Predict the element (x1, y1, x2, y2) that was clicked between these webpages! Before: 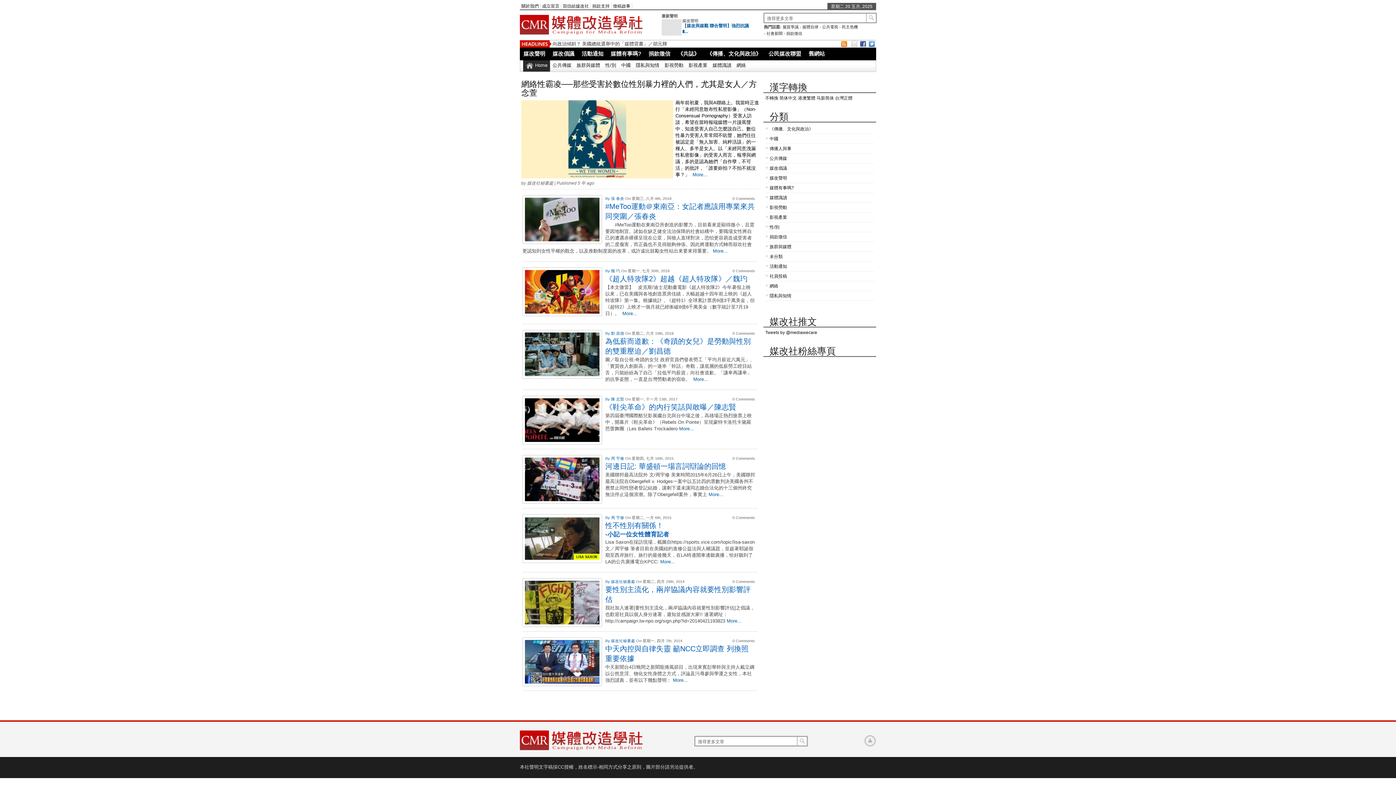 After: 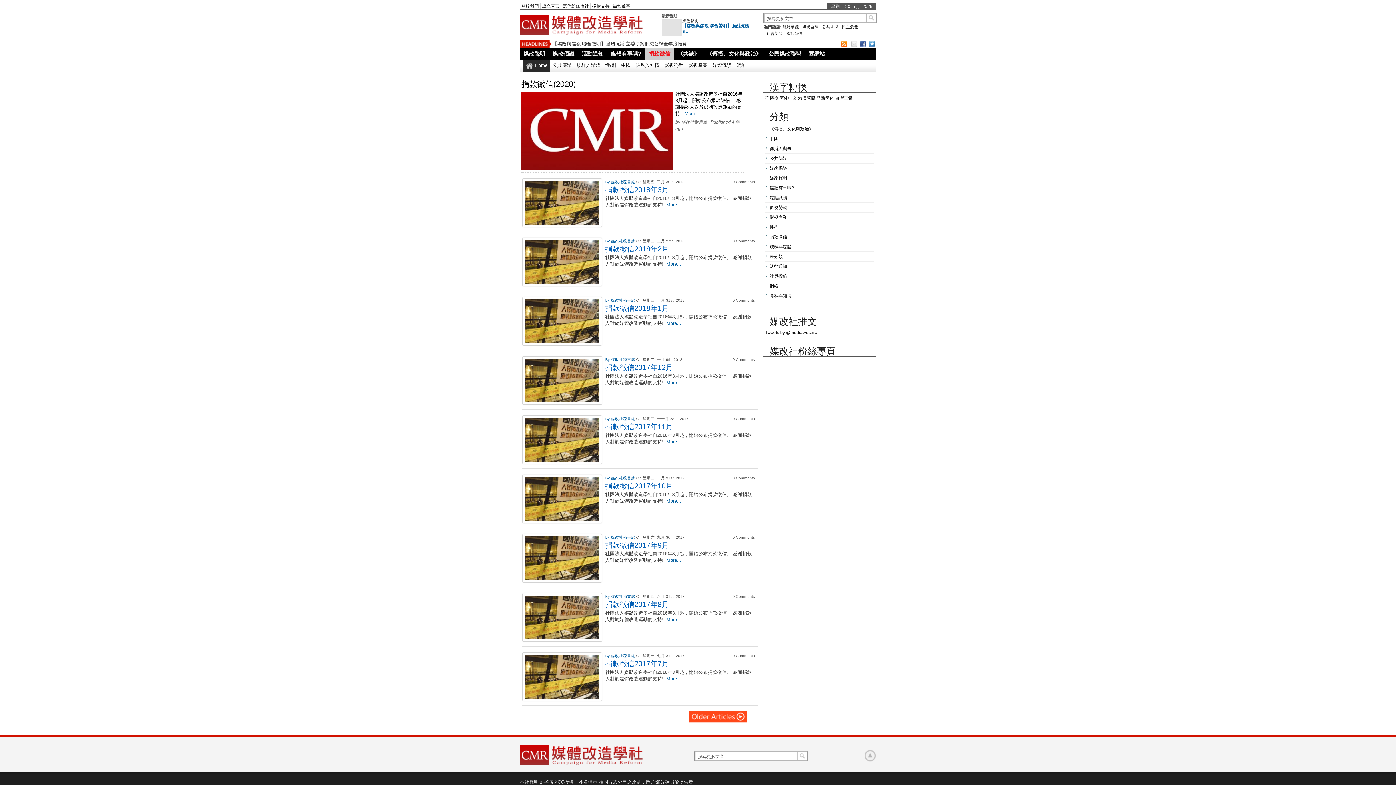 Action: label: 捐款徵信 bbox: (769, 234, 787, 239)